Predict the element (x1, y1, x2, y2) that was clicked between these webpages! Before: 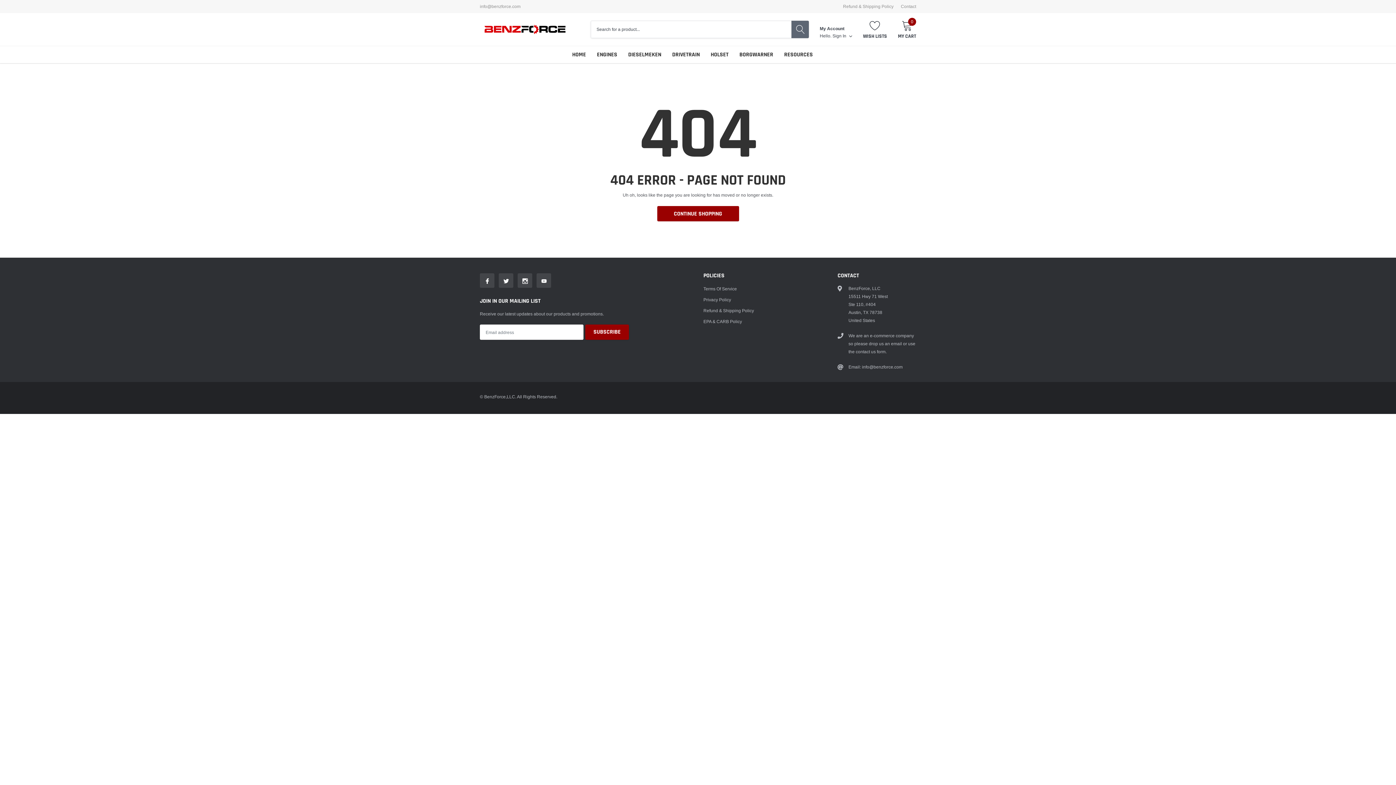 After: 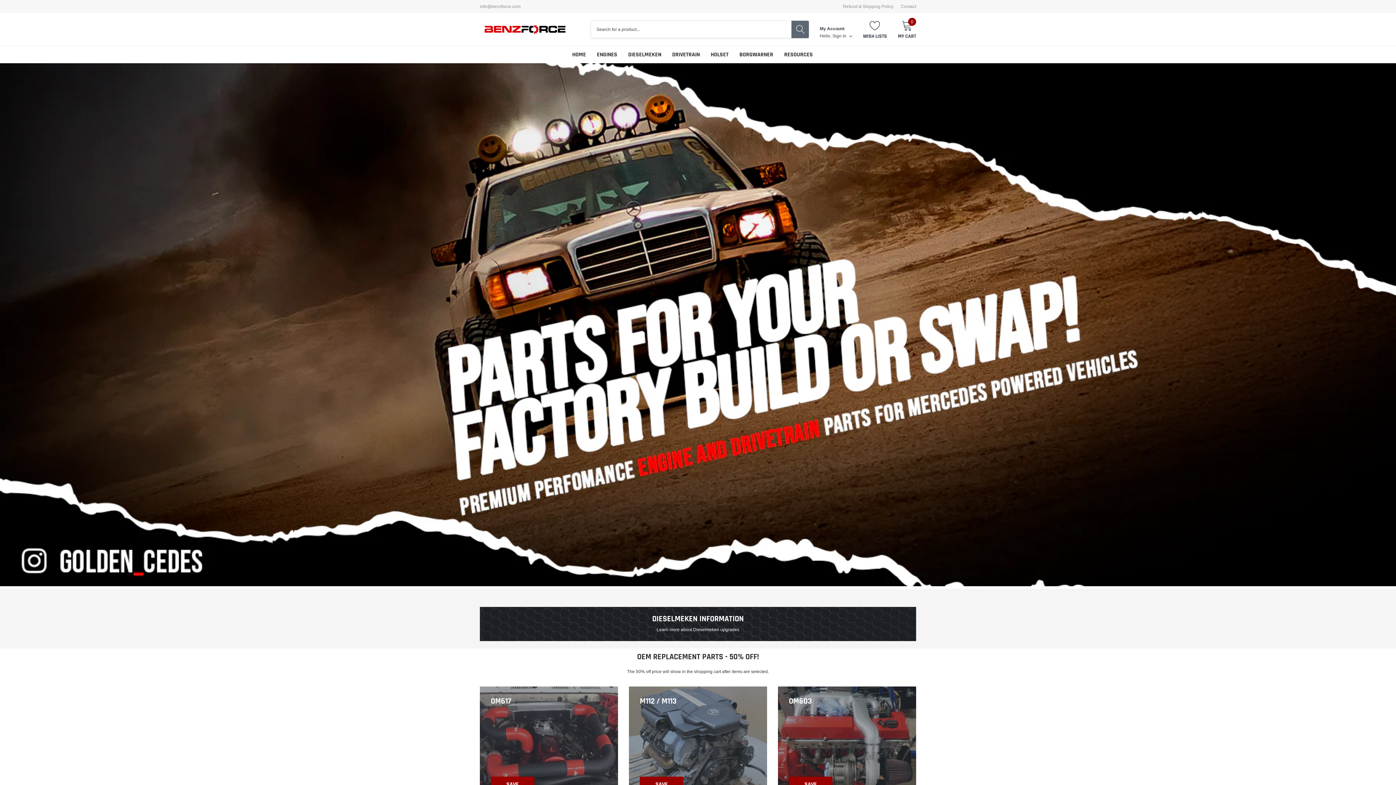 Action: bbox: (572, 50, 586, 58) label: link